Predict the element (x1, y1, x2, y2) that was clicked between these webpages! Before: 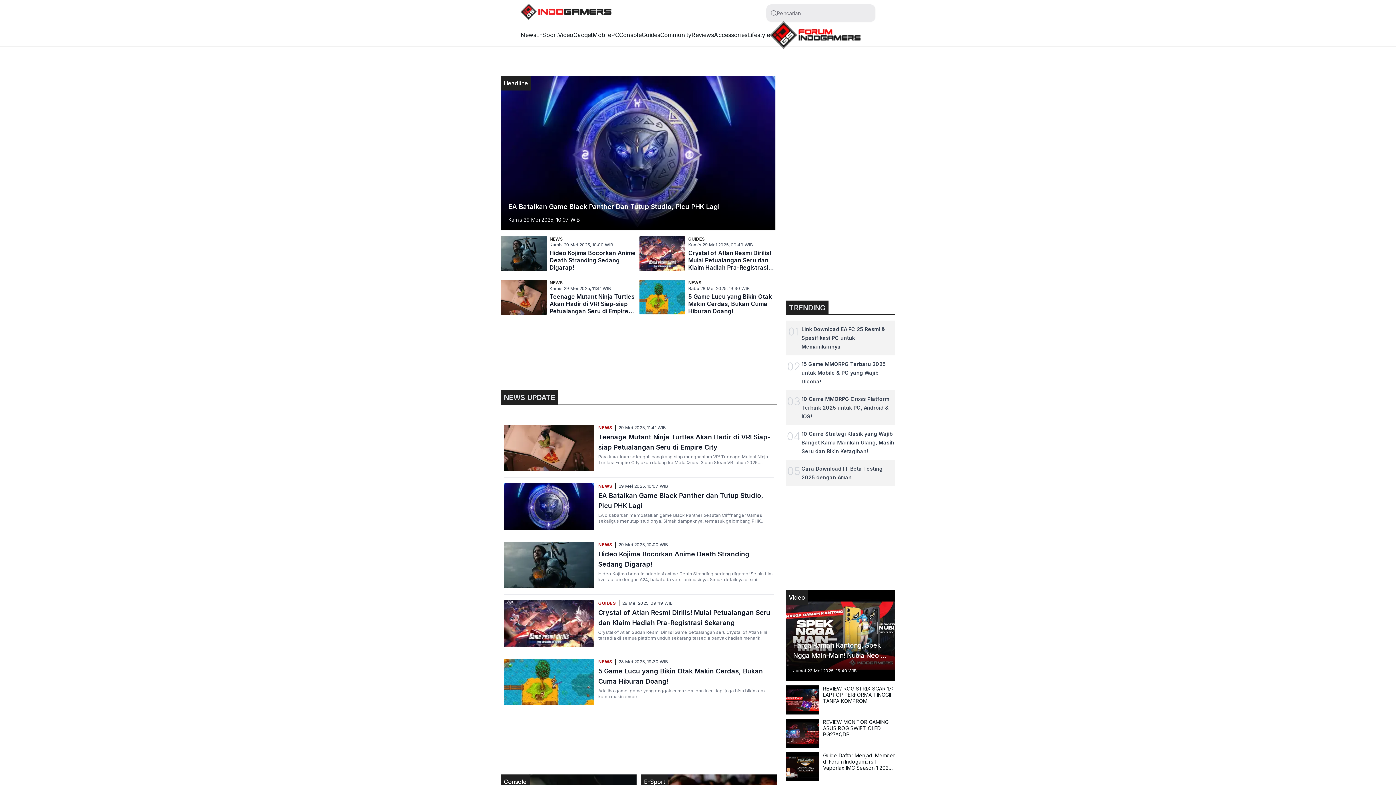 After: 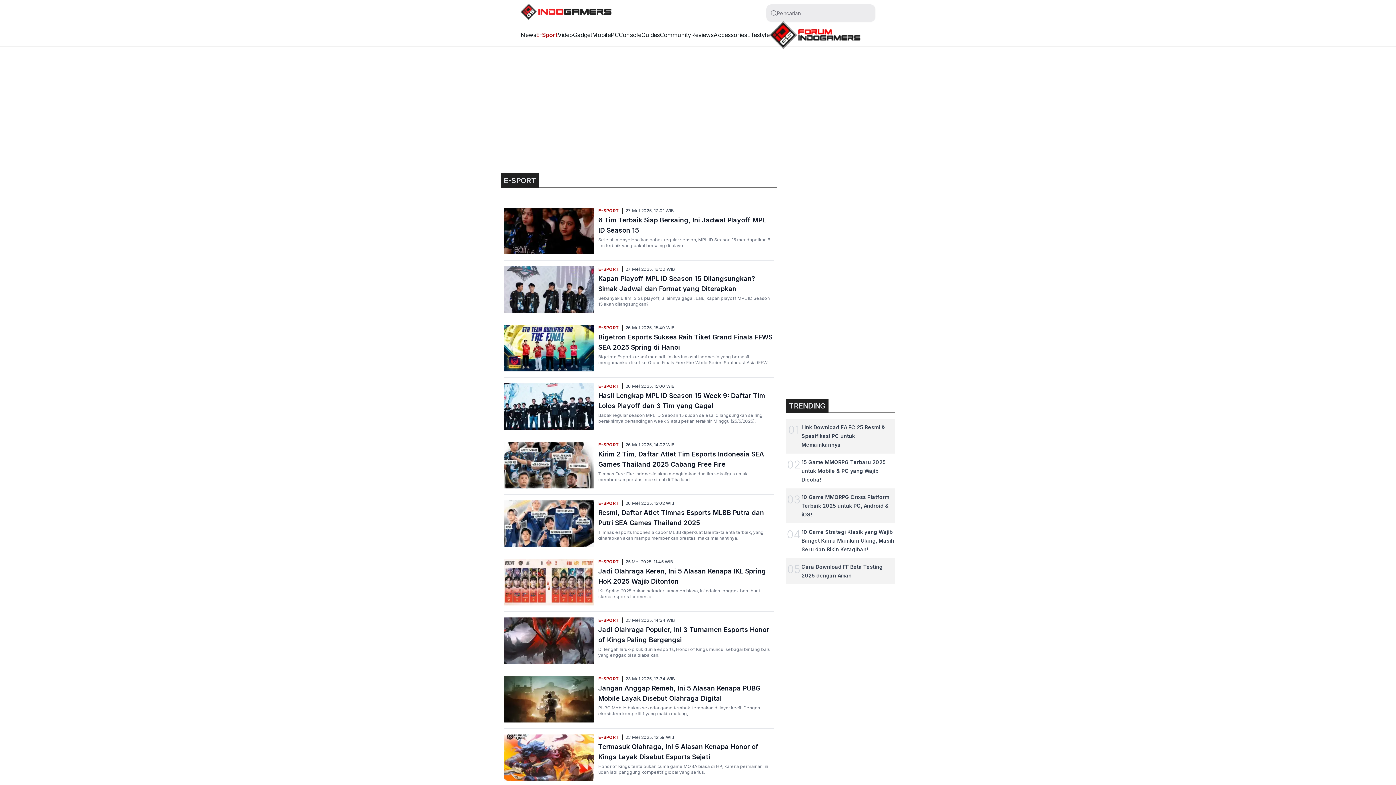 Action: bbox: (536, 31, 558, 38) label: E-Sport